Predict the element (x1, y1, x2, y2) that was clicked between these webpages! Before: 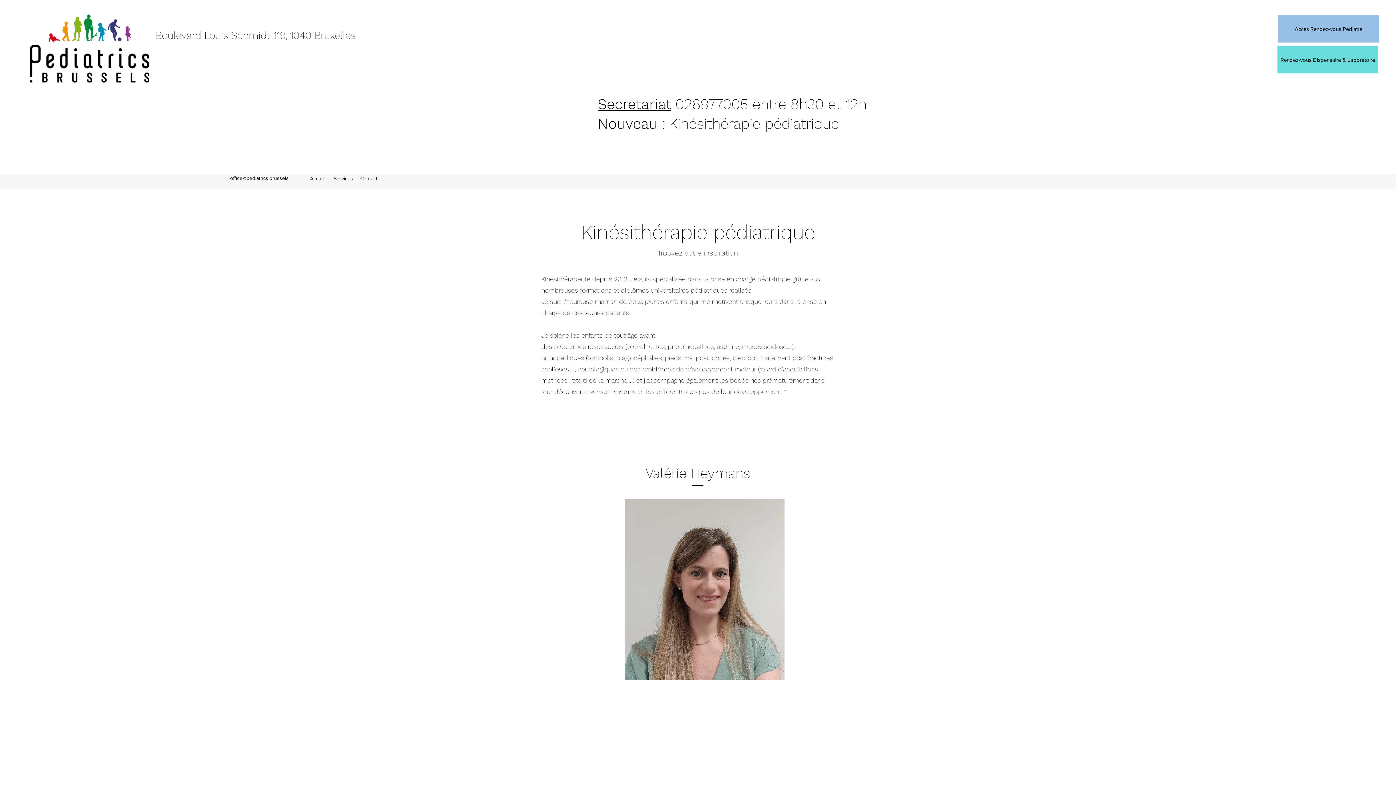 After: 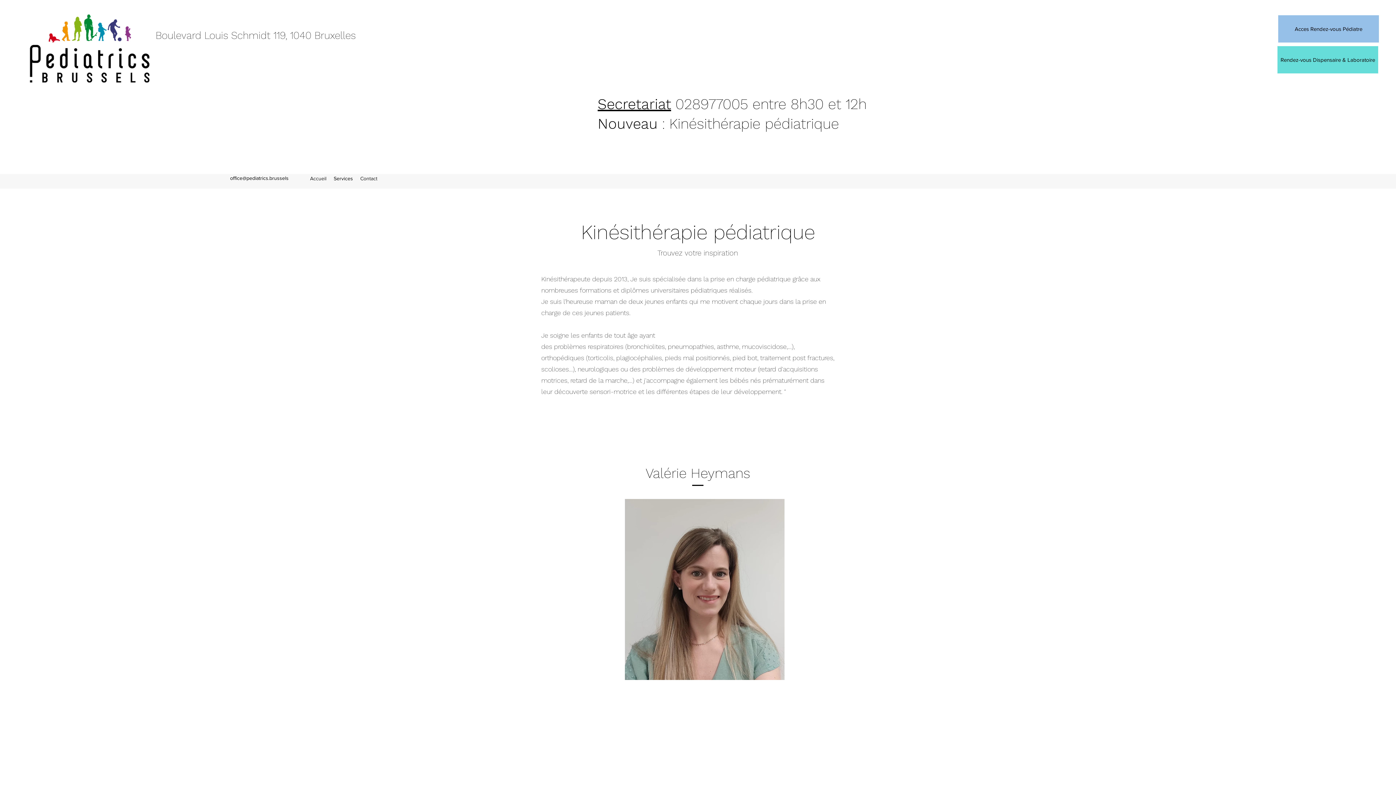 Action: bbox: (356, 173, 381, 184) label: Contact